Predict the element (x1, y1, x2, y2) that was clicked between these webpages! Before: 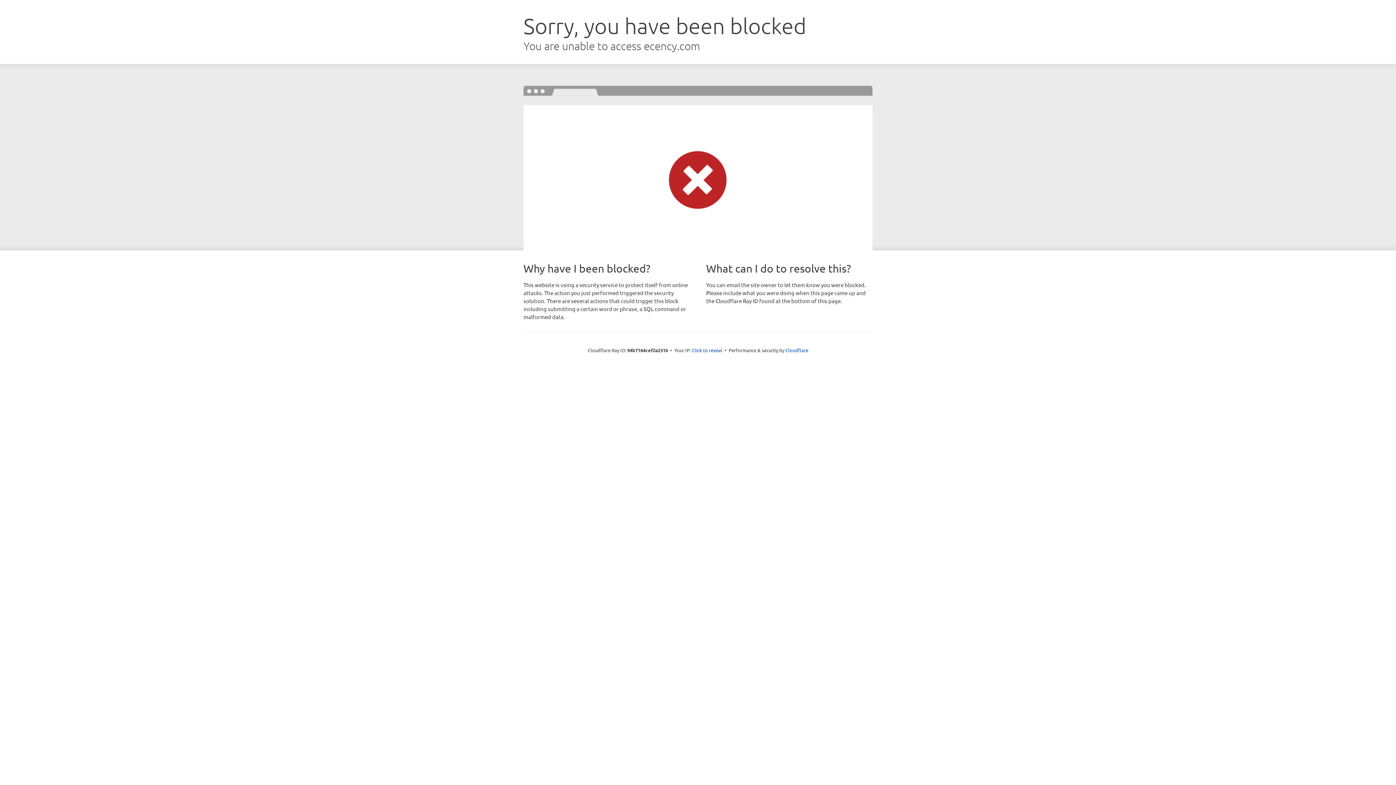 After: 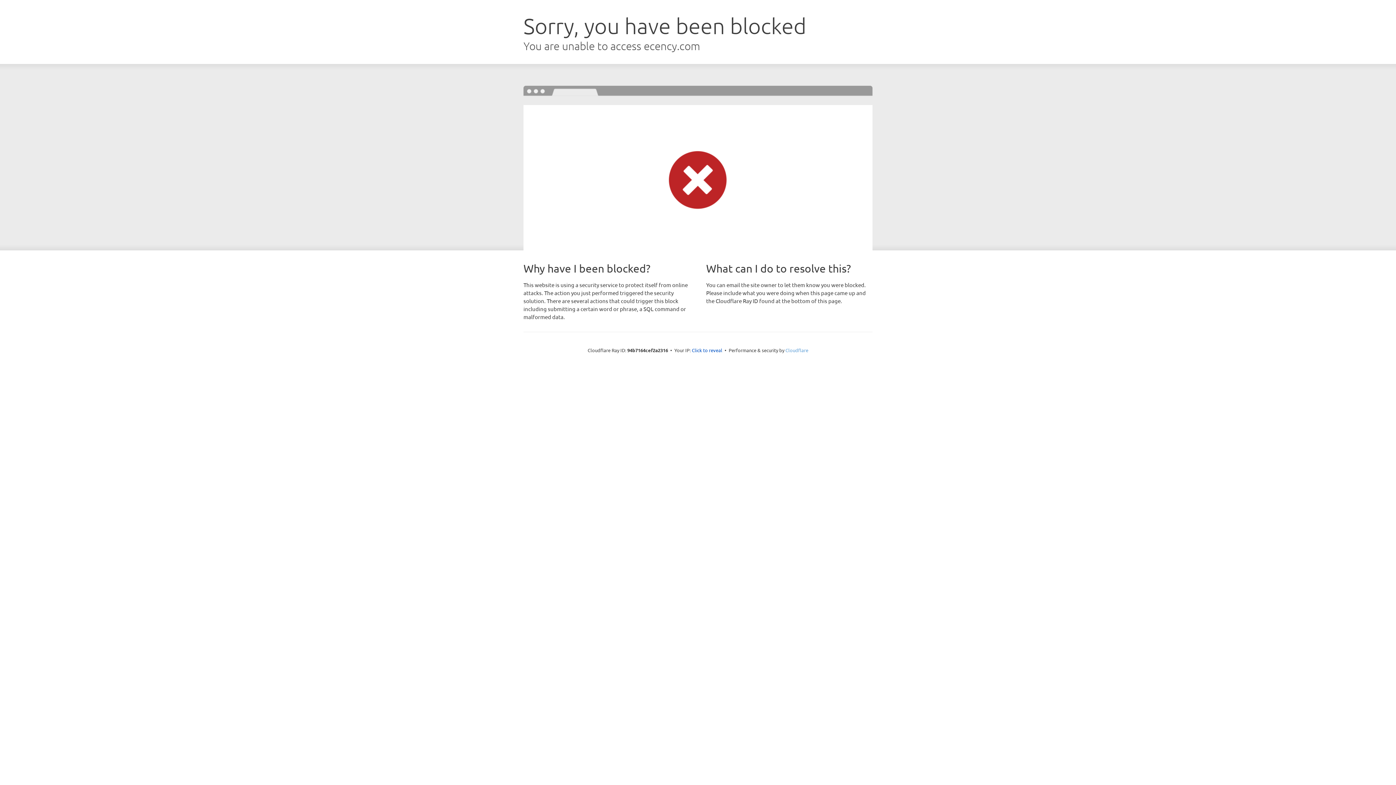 Action: bbox: (785, 347, 808, 353) label: Cloudflare